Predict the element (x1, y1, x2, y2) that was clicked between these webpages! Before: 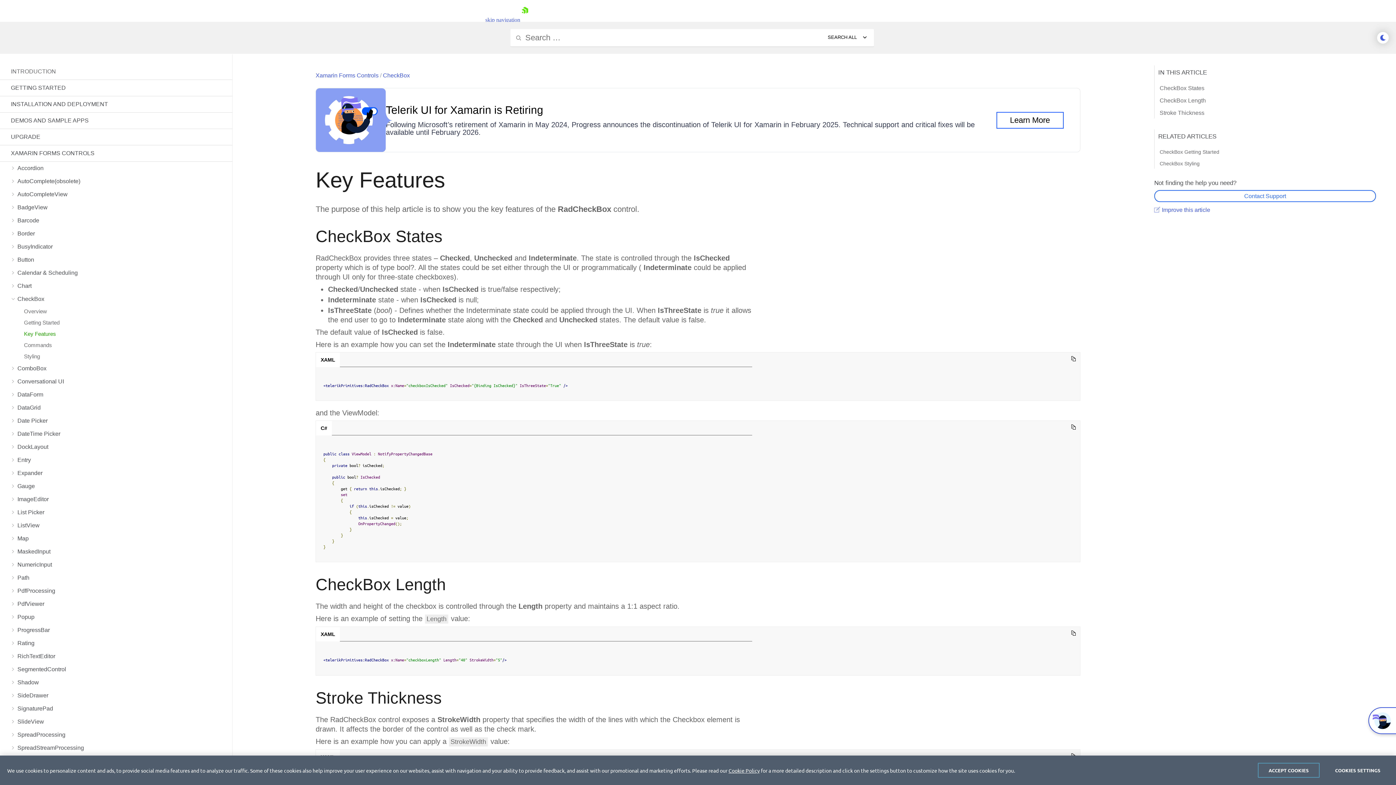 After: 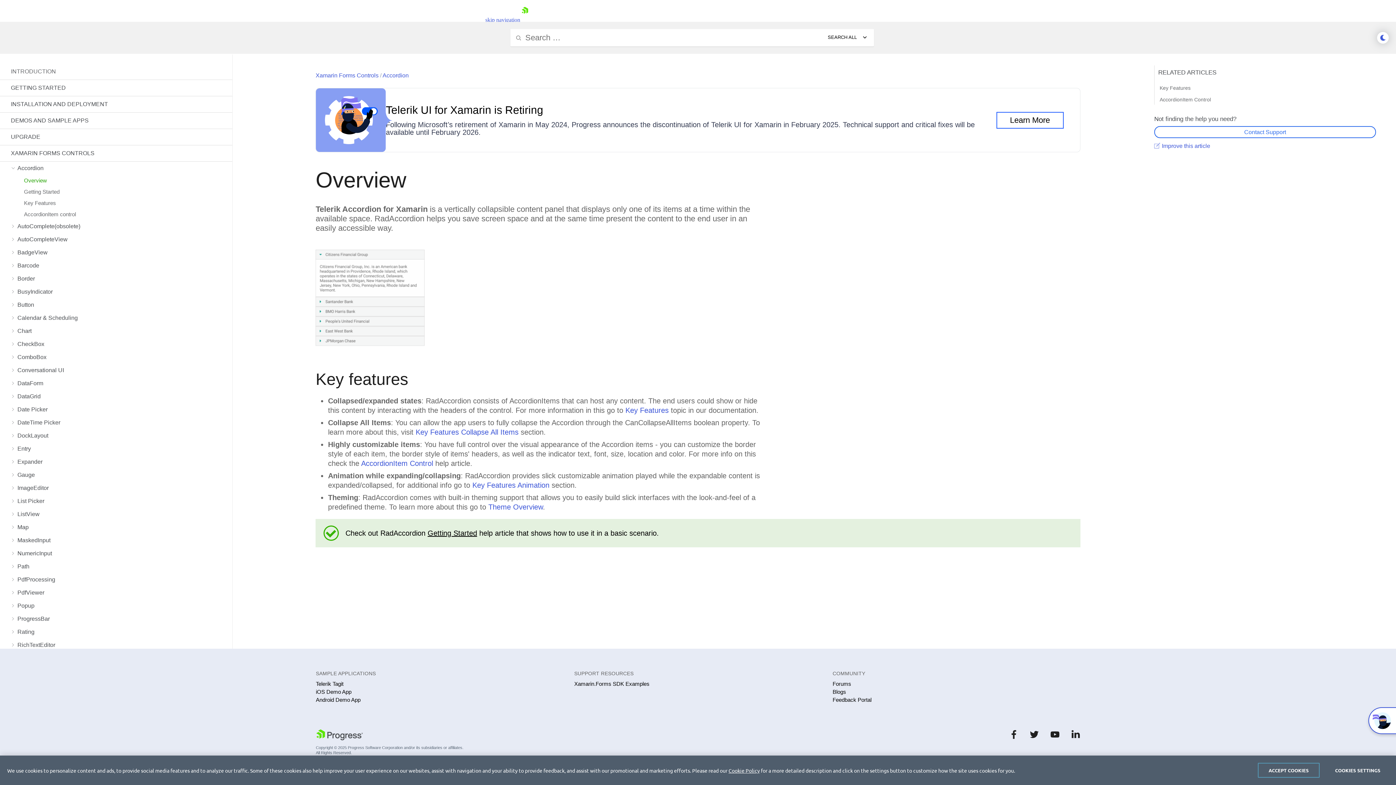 Action: bbox: (315, 72, 378, 78) label: Xamarin Forms Controls